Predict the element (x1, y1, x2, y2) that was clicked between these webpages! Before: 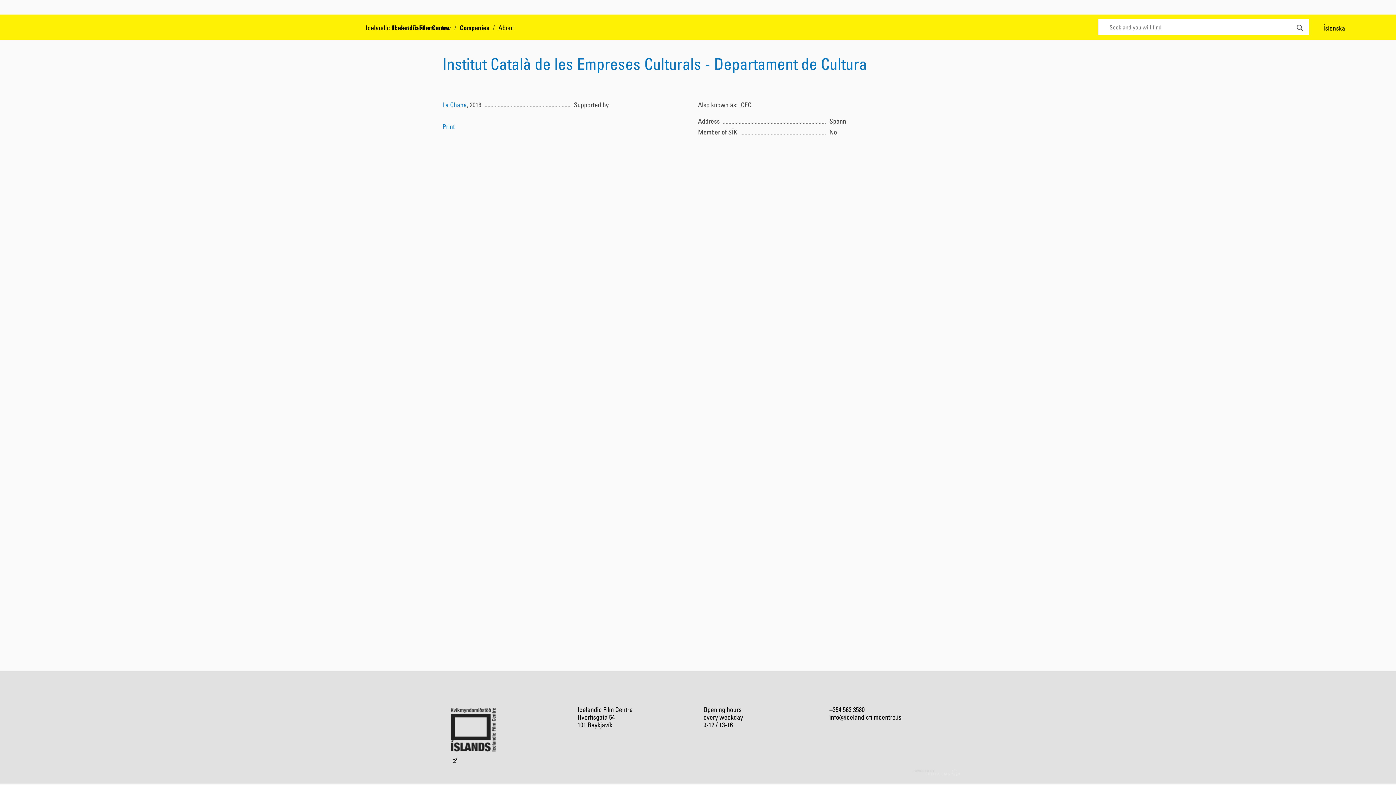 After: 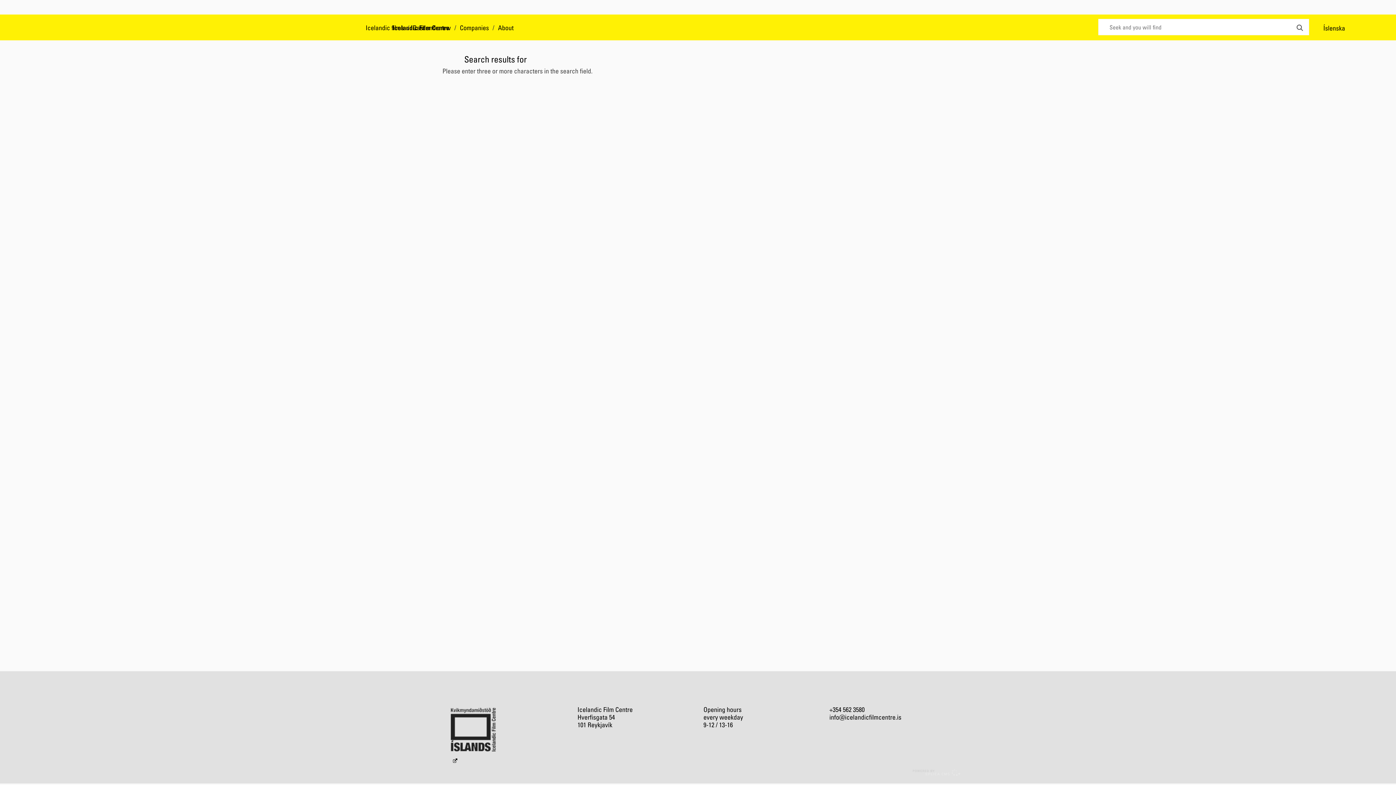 Action: bbox: (1294, 22, 1305, 33)